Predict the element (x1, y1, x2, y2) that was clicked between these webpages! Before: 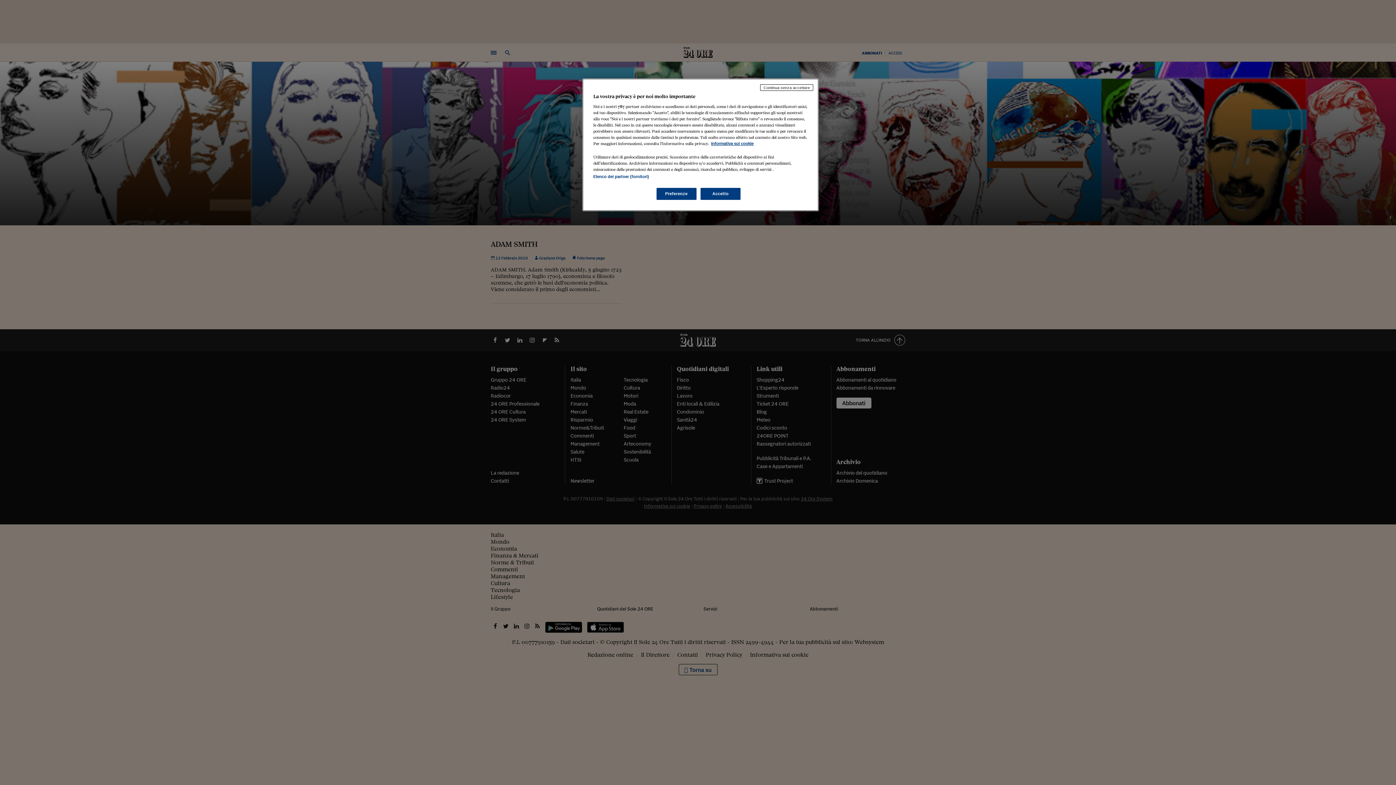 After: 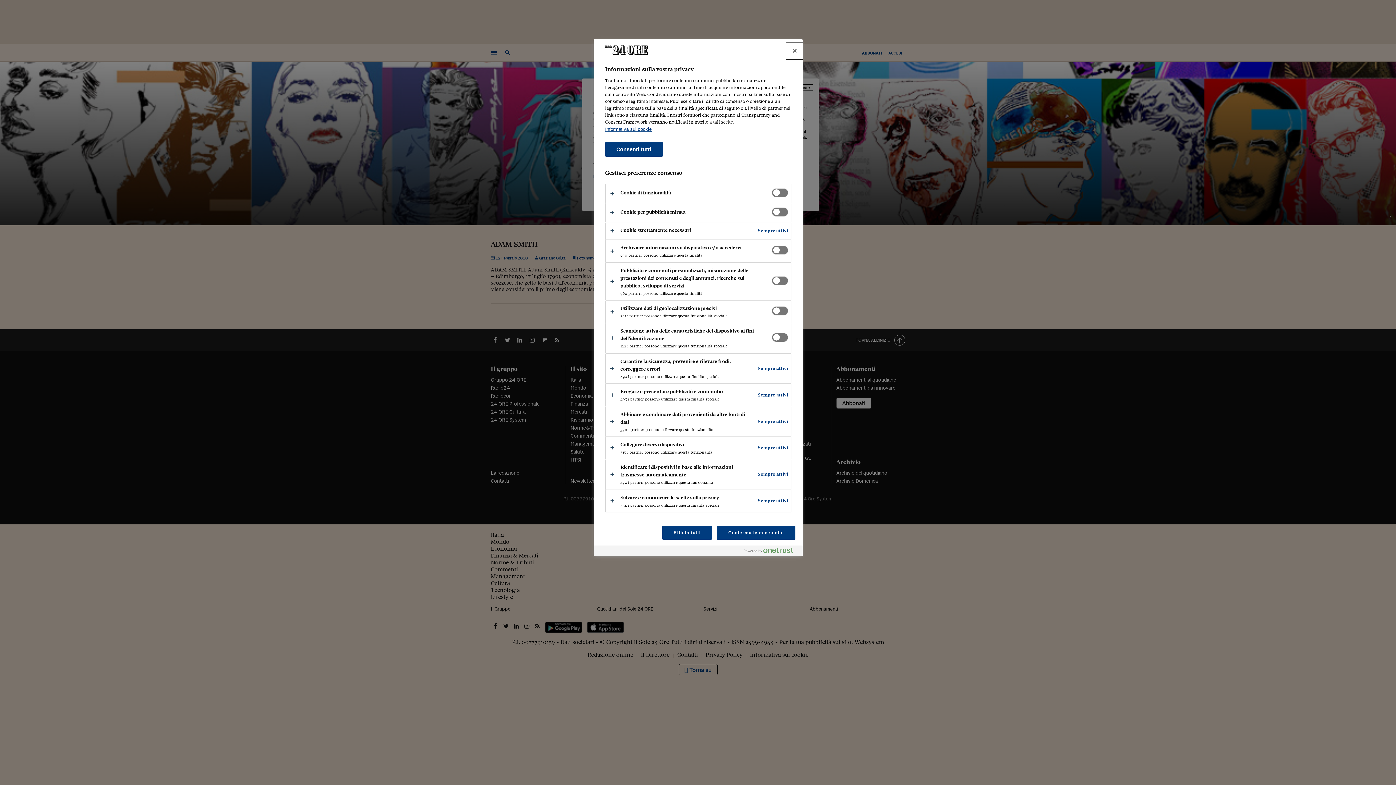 Action: bbox: (656, 188, 696, 200) label: Preferenze